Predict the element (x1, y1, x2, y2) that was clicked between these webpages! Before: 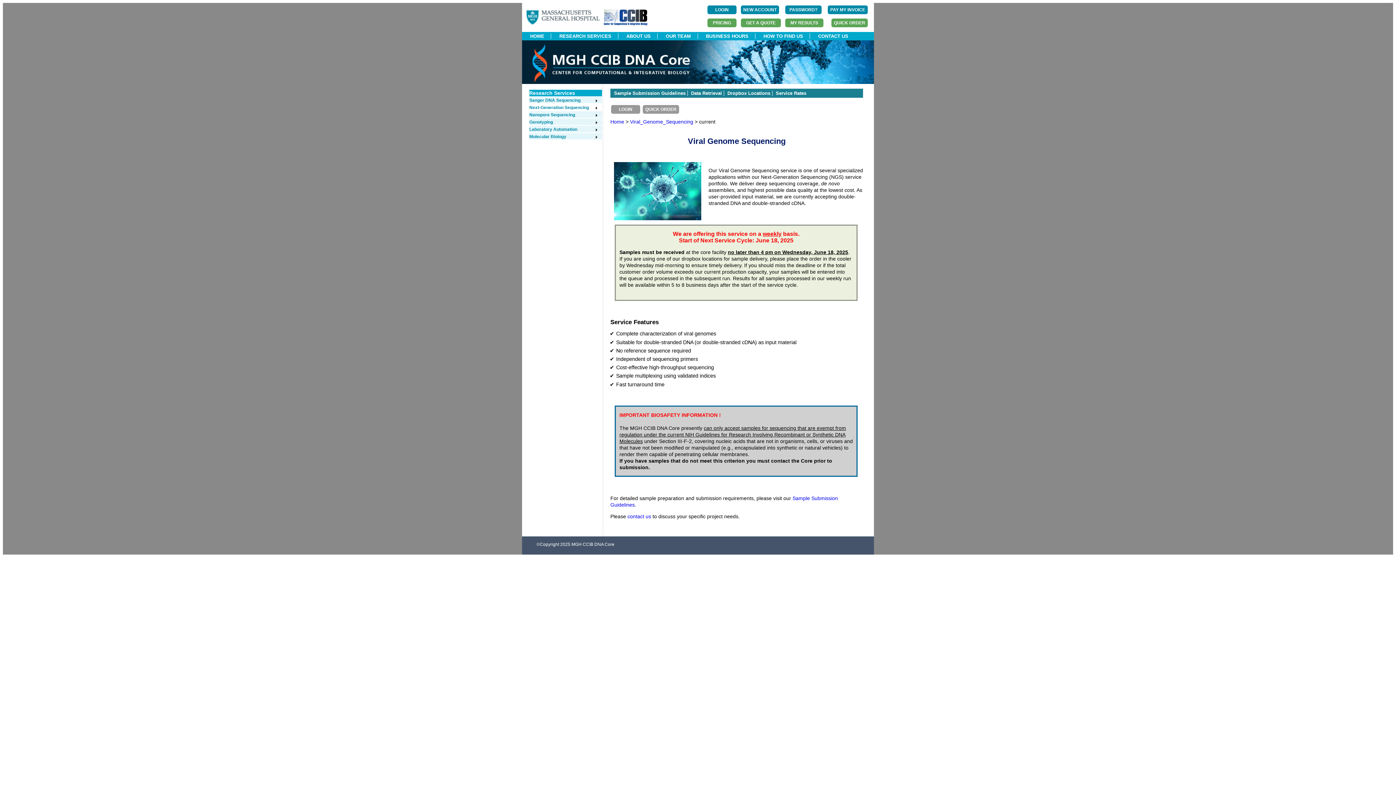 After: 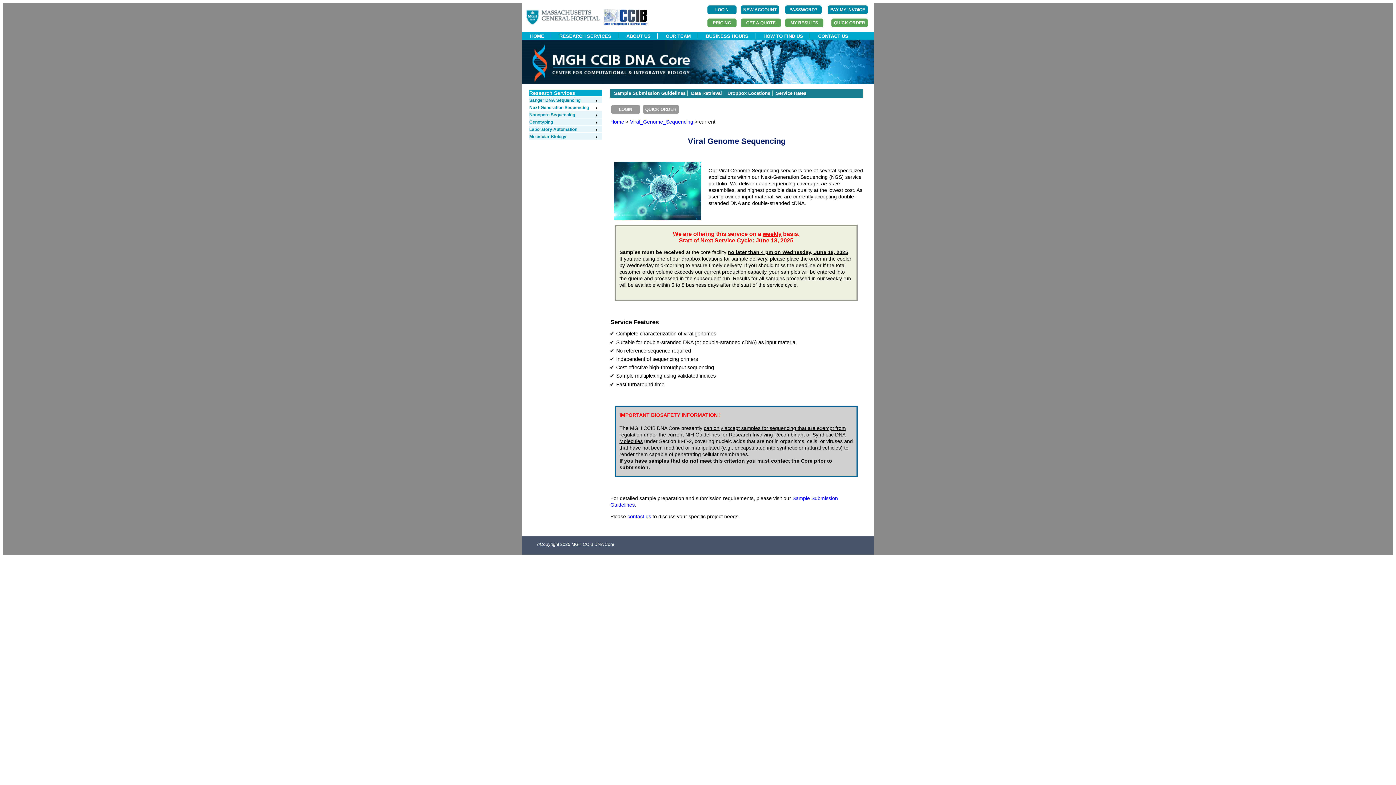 Action: bbox: (529, 90, 575, 96) label: Research Services